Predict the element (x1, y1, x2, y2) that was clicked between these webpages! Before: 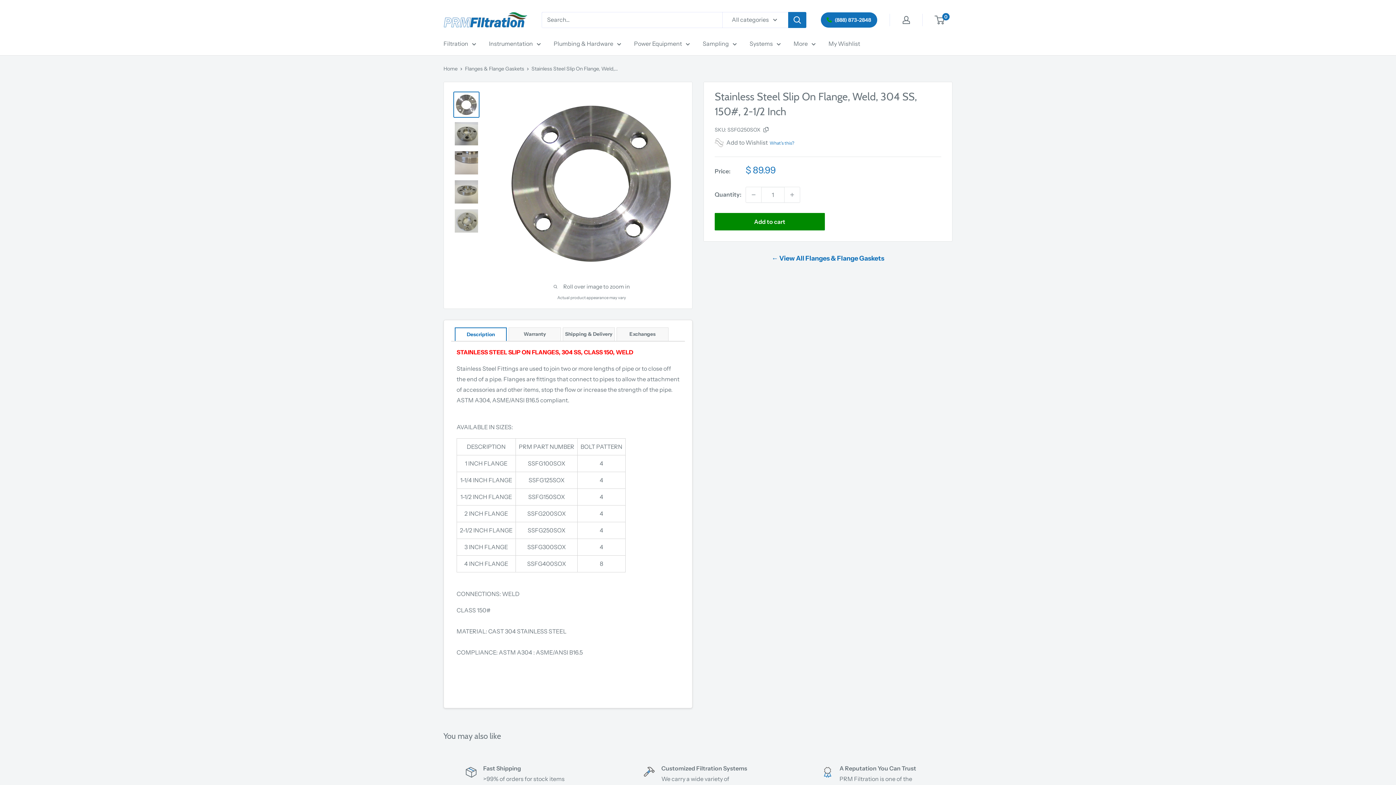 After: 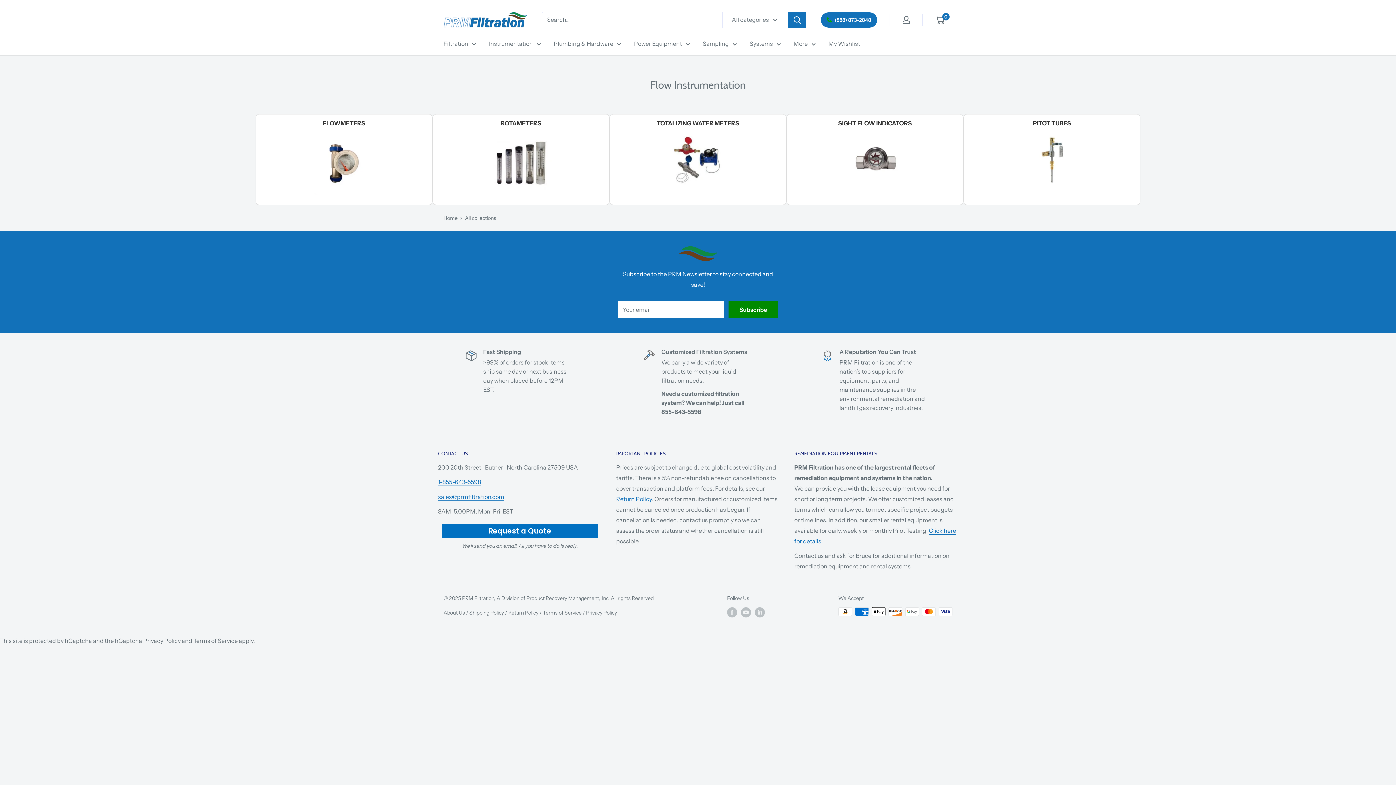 Action: label: Instrumentation bbox: (489, 38, 541, 49)